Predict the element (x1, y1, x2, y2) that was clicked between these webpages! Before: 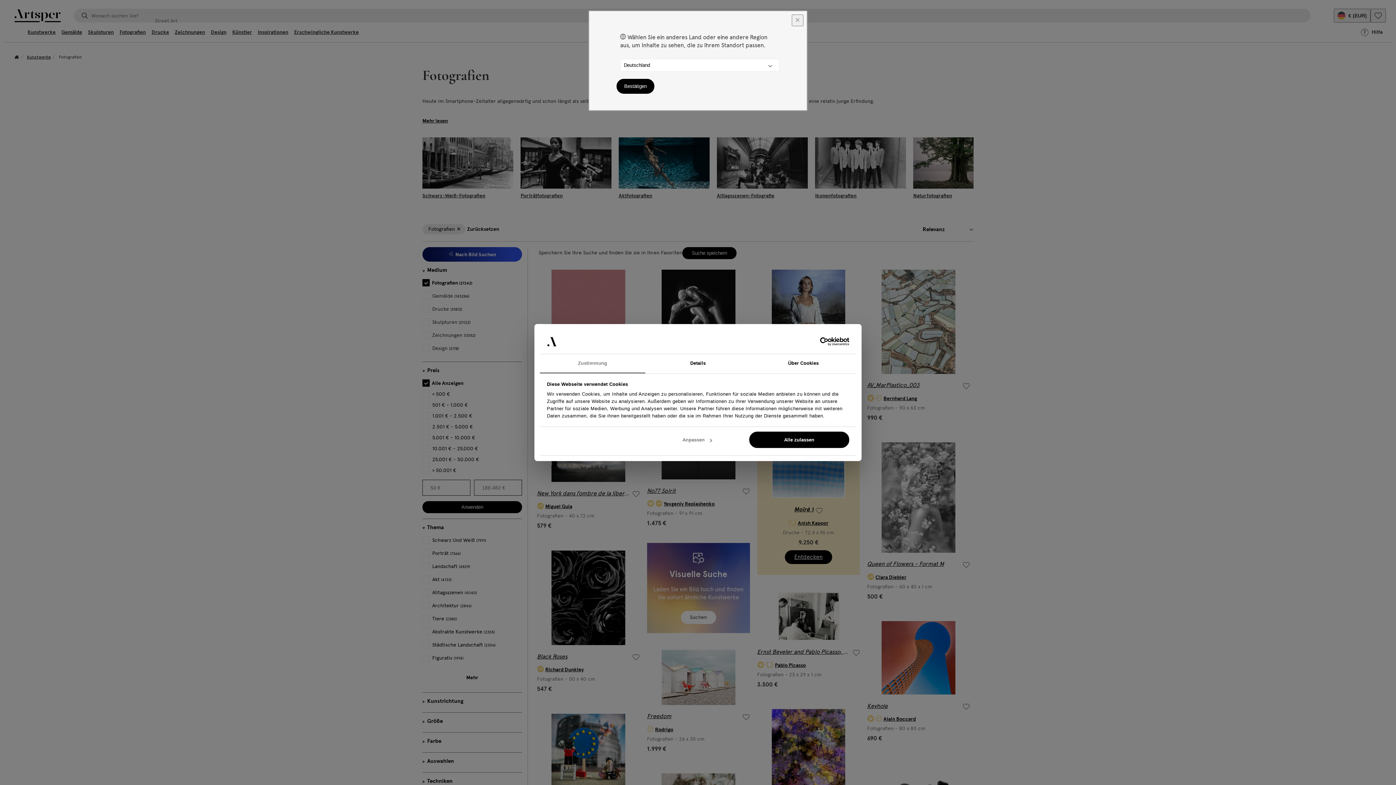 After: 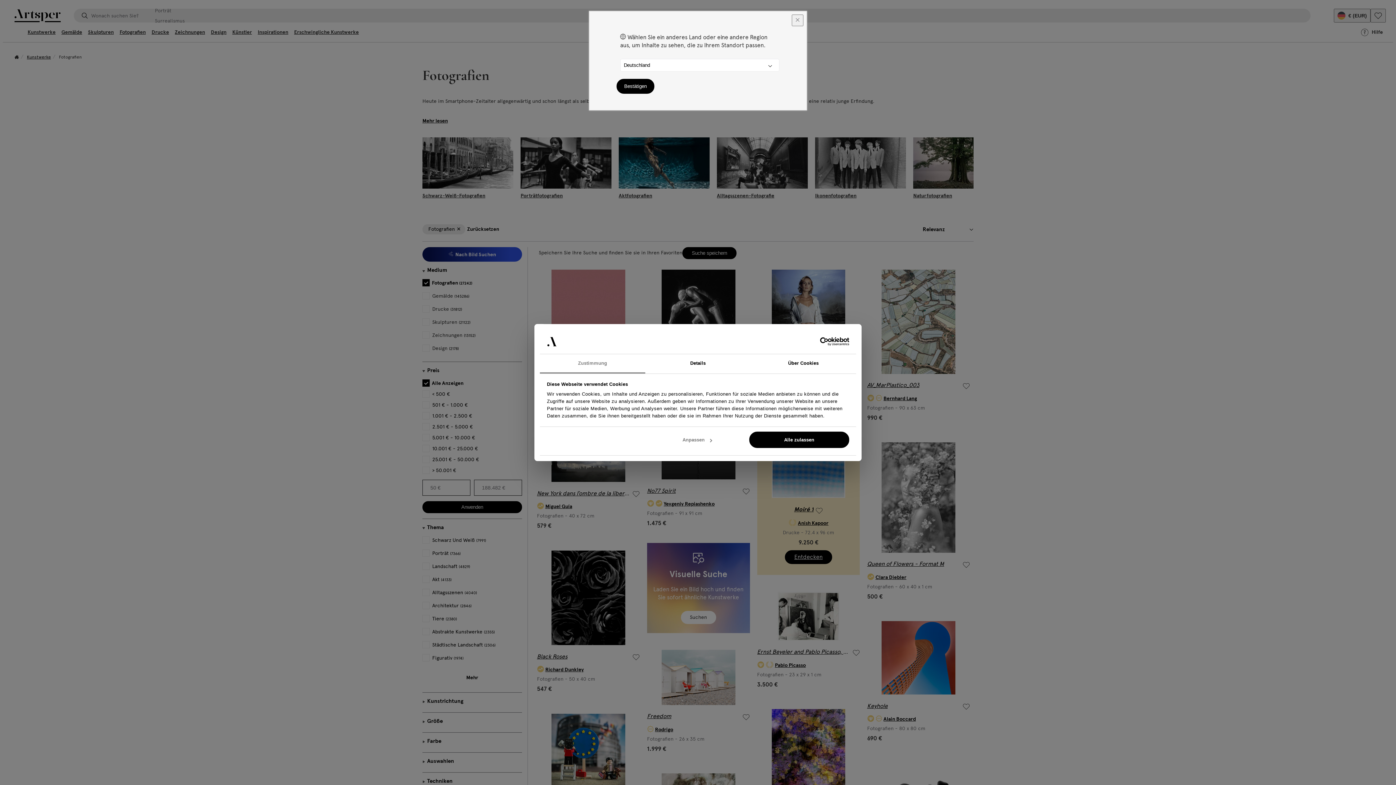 Action: label: Zustimmung bbox: (540, 354, 645, 373)